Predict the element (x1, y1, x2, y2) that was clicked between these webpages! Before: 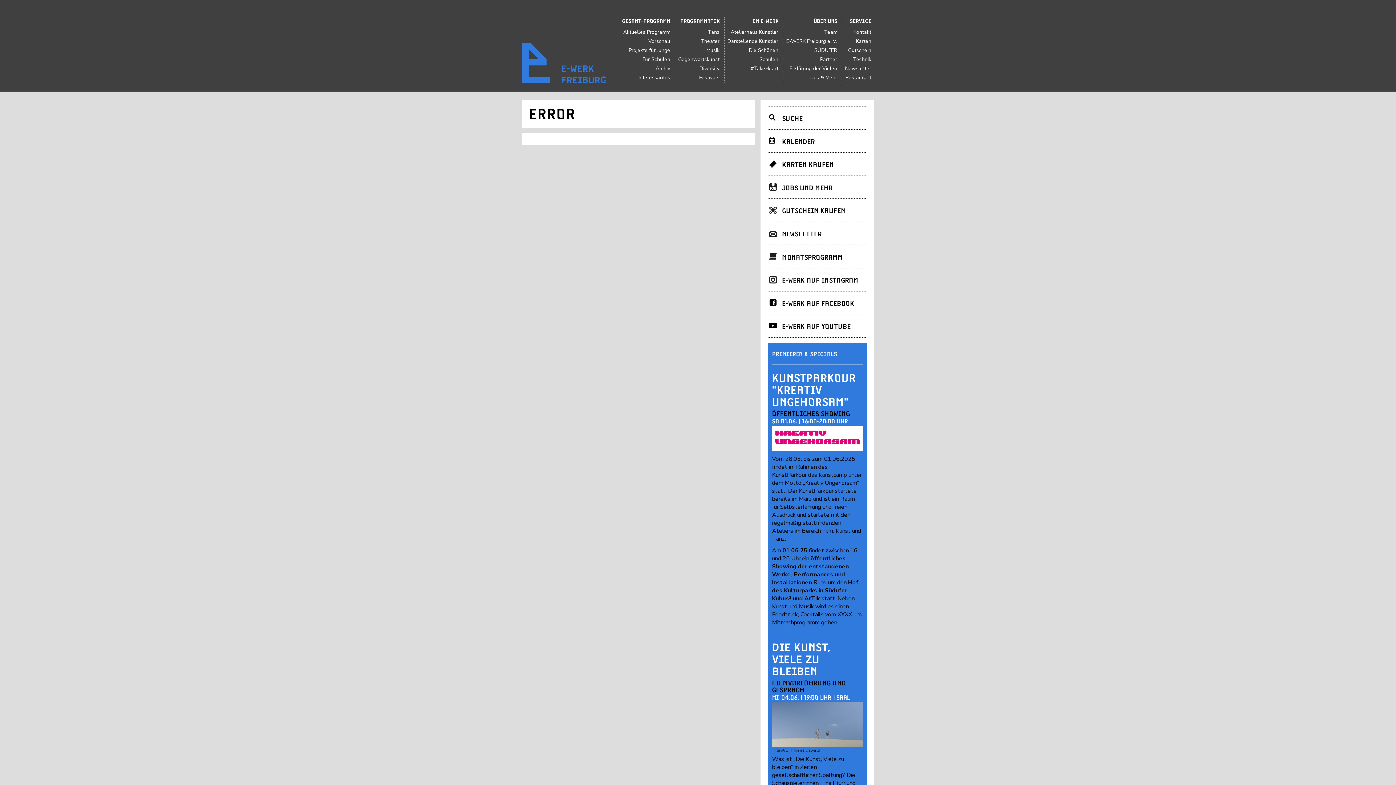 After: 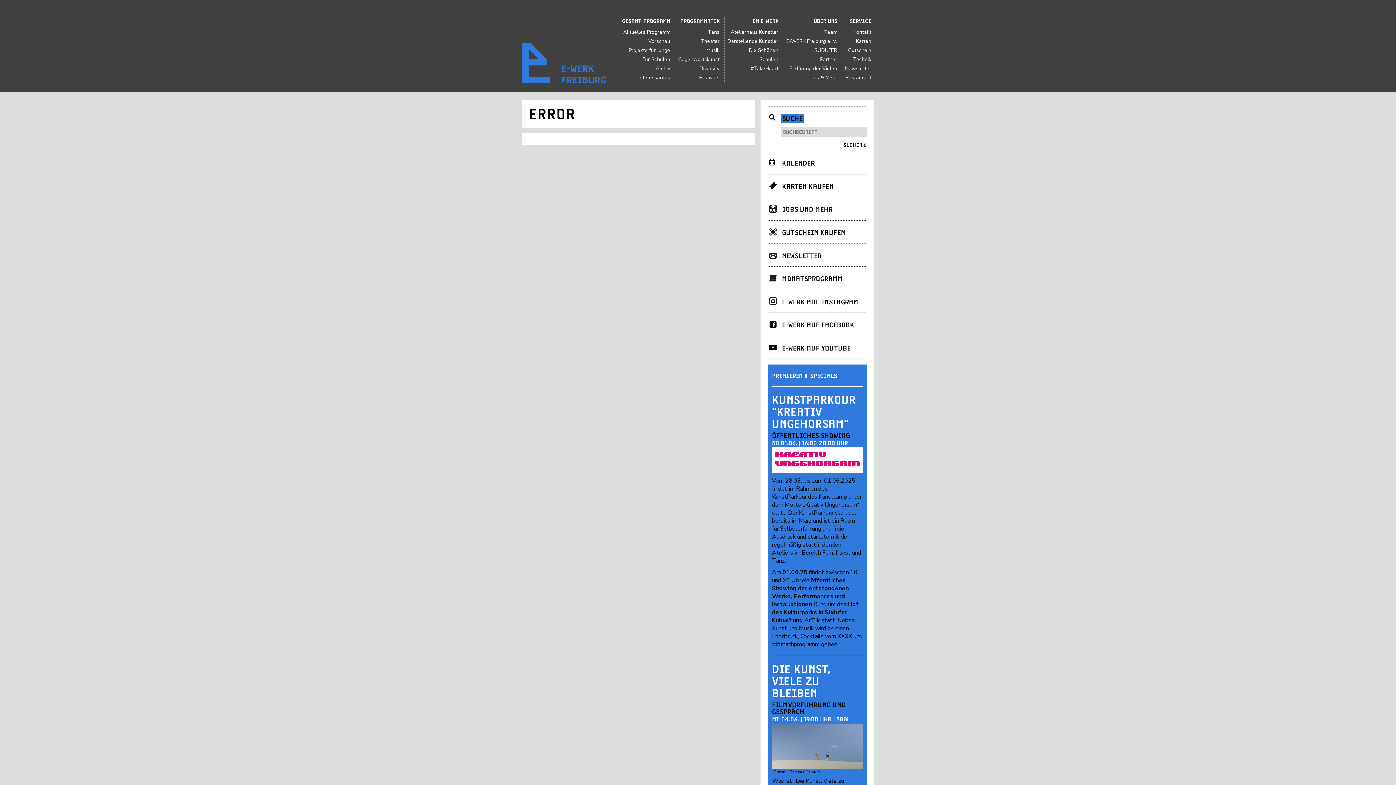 Action: bbox: (780, 114, 804, 122) label: SUCHE